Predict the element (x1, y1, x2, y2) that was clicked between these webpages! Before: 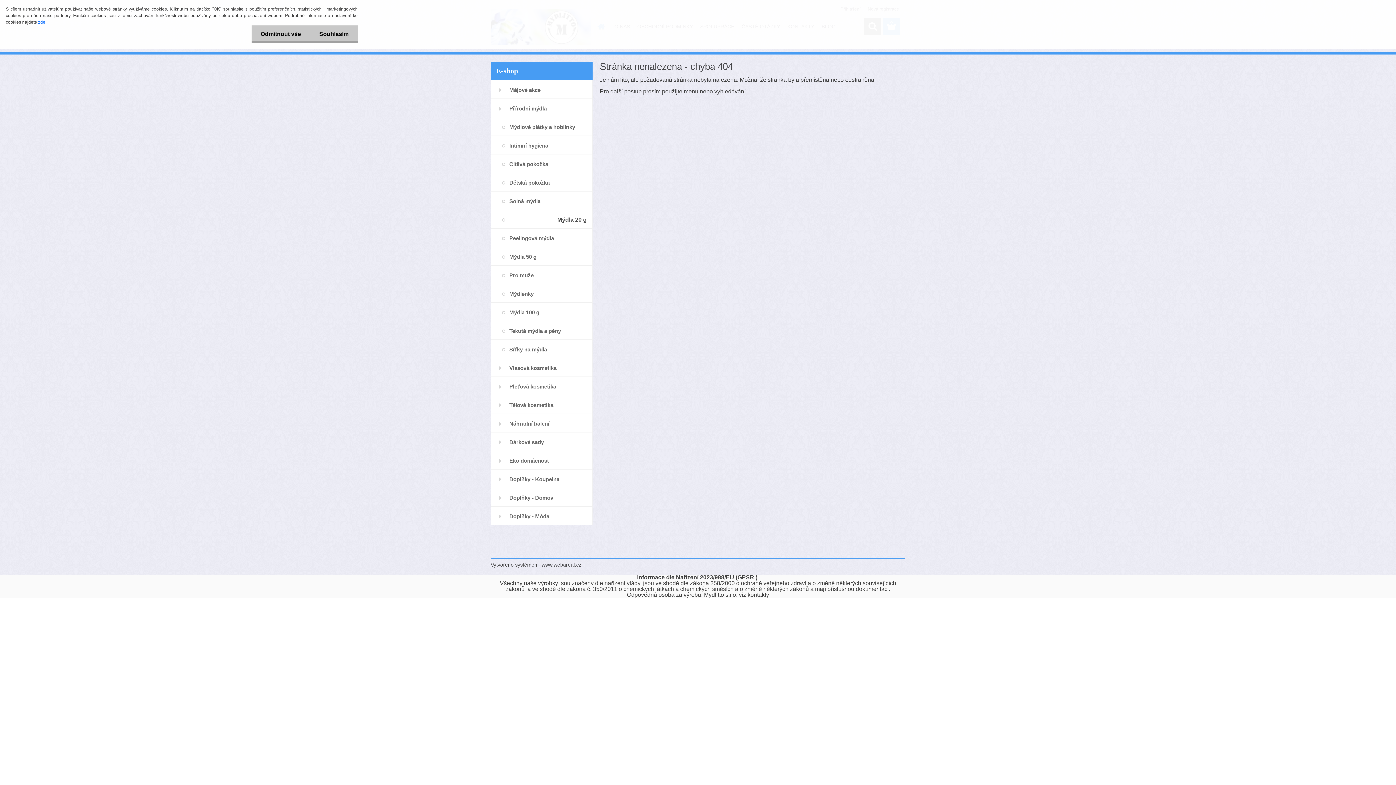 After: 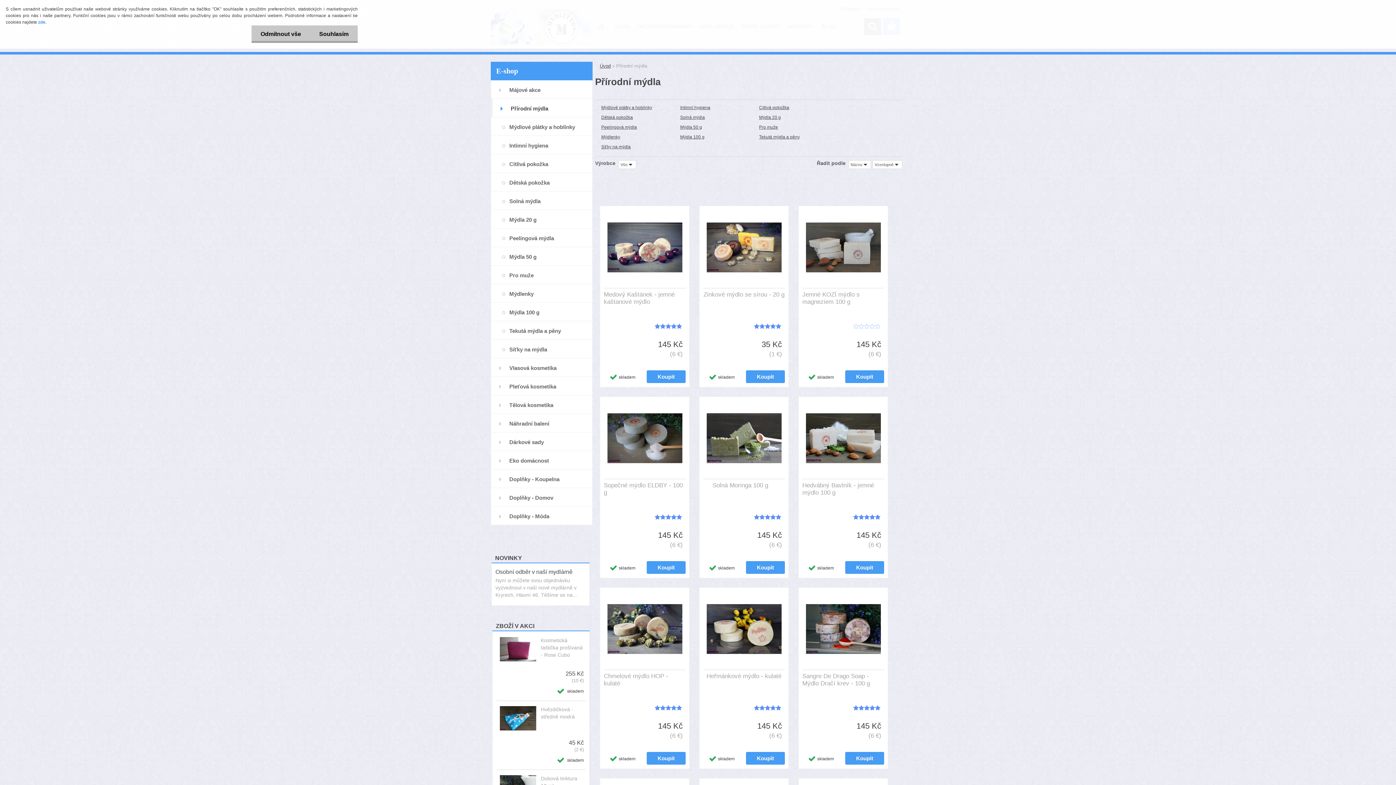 Action: label: Přírodní mýdla bbox: (490, 98, 592, 117)